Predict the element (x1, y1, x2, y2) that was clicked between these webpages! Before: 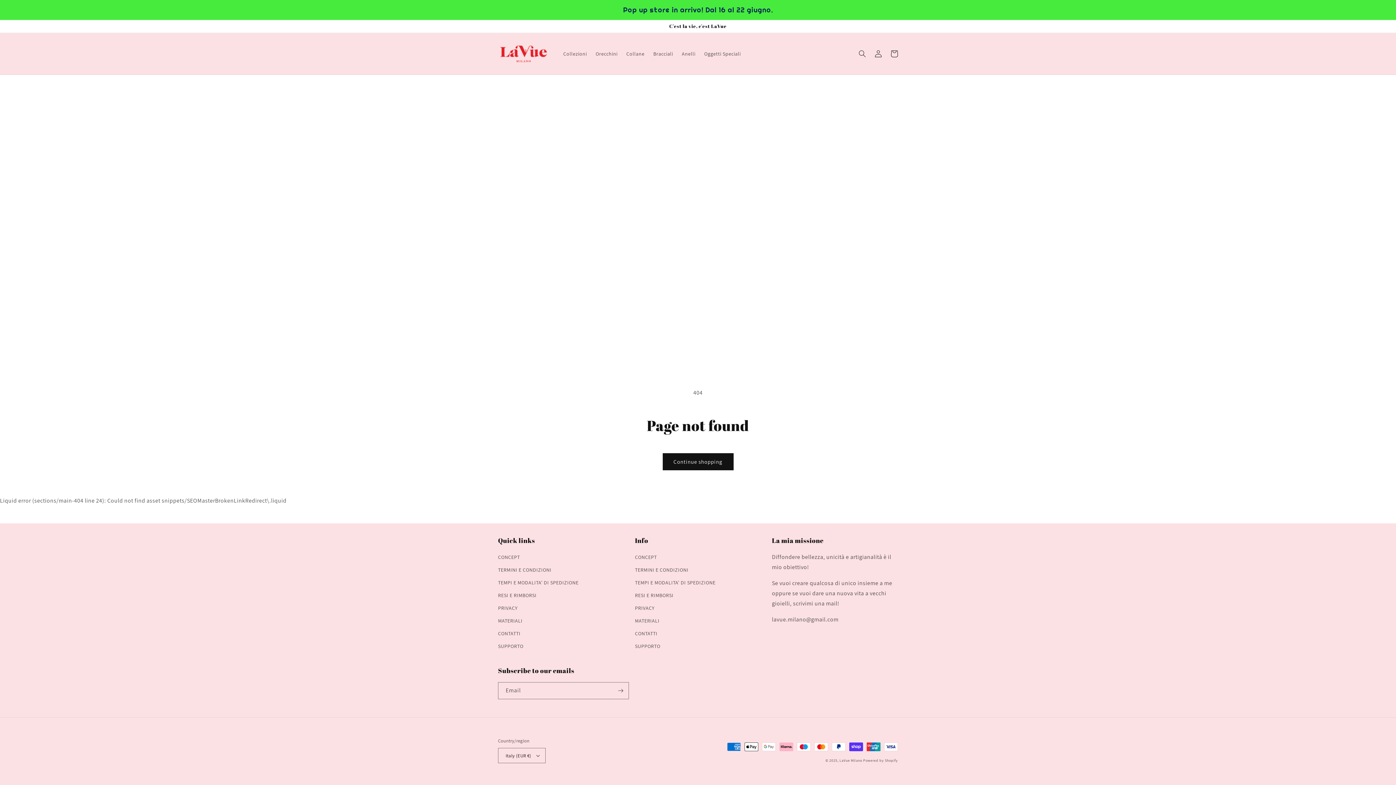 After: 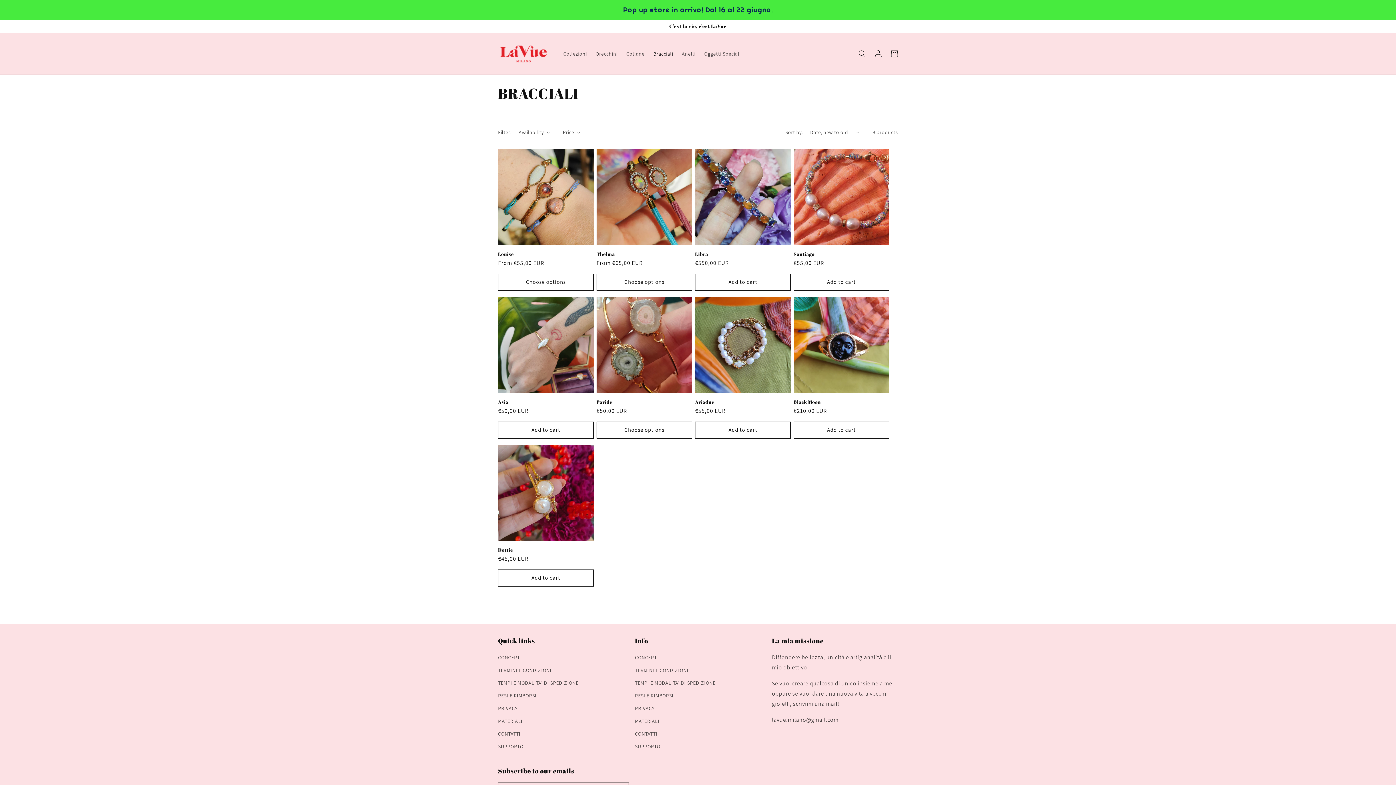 Action: label: Bracciali bbox: (649, 46, 677, 61)